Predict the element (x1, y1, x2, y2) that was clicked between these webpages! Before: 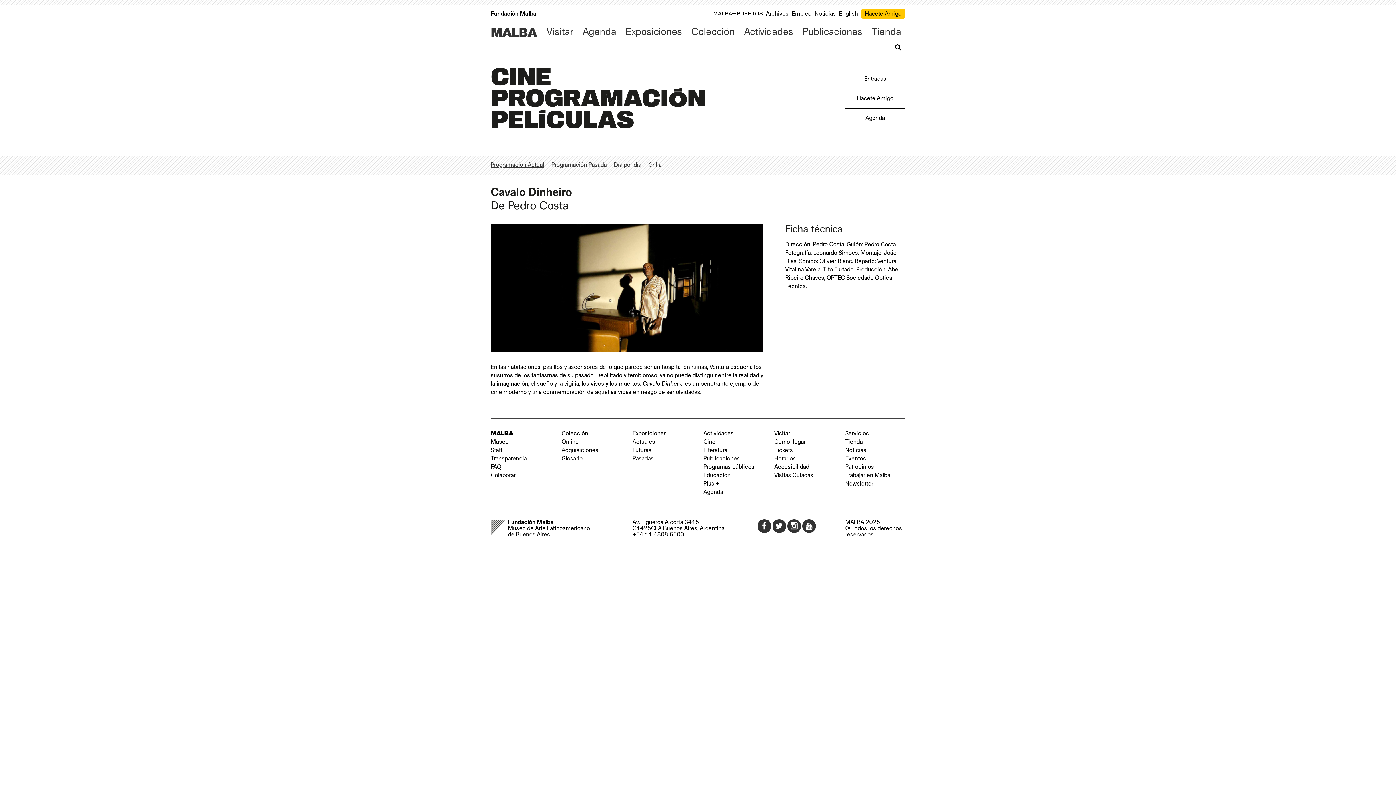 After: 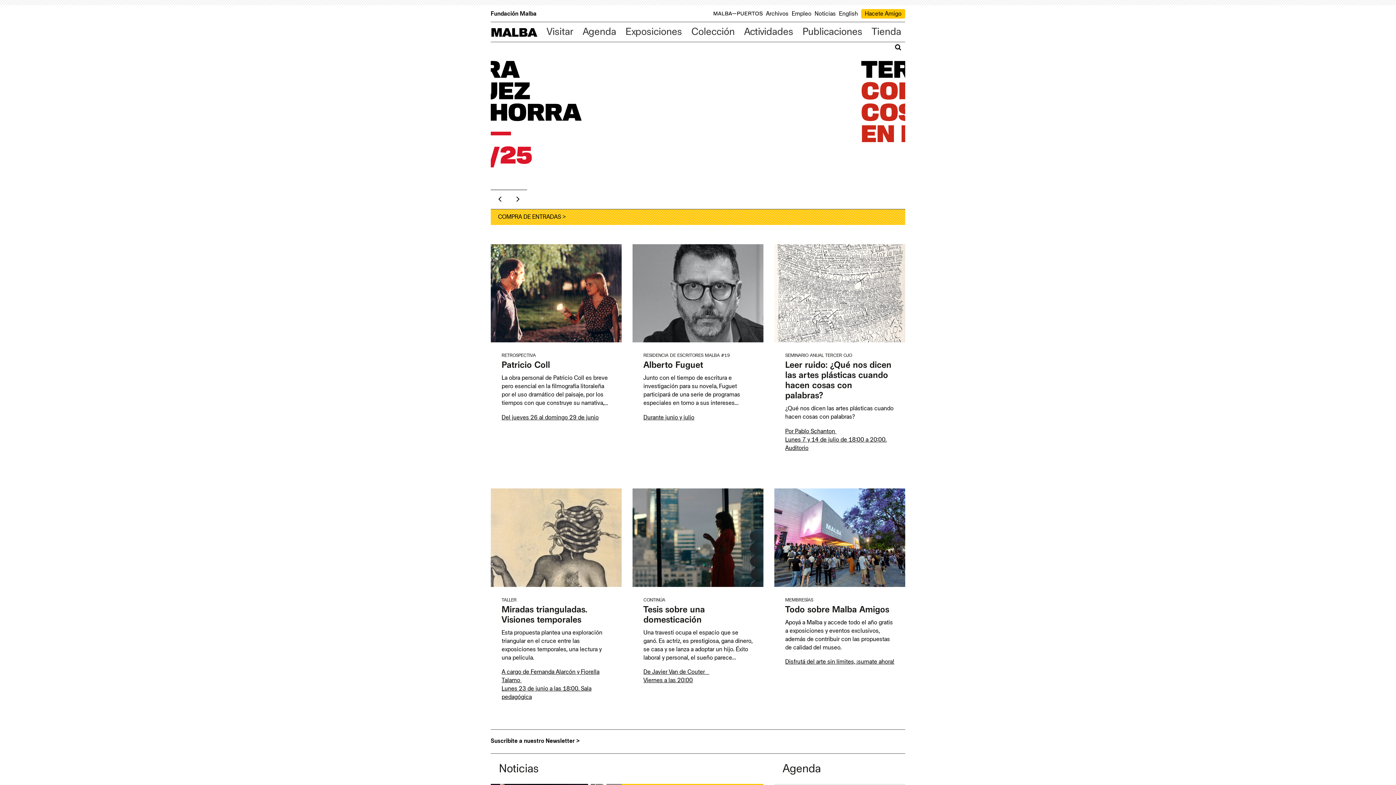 Action: bbox: (490, 22, 542, 43) label: Malba